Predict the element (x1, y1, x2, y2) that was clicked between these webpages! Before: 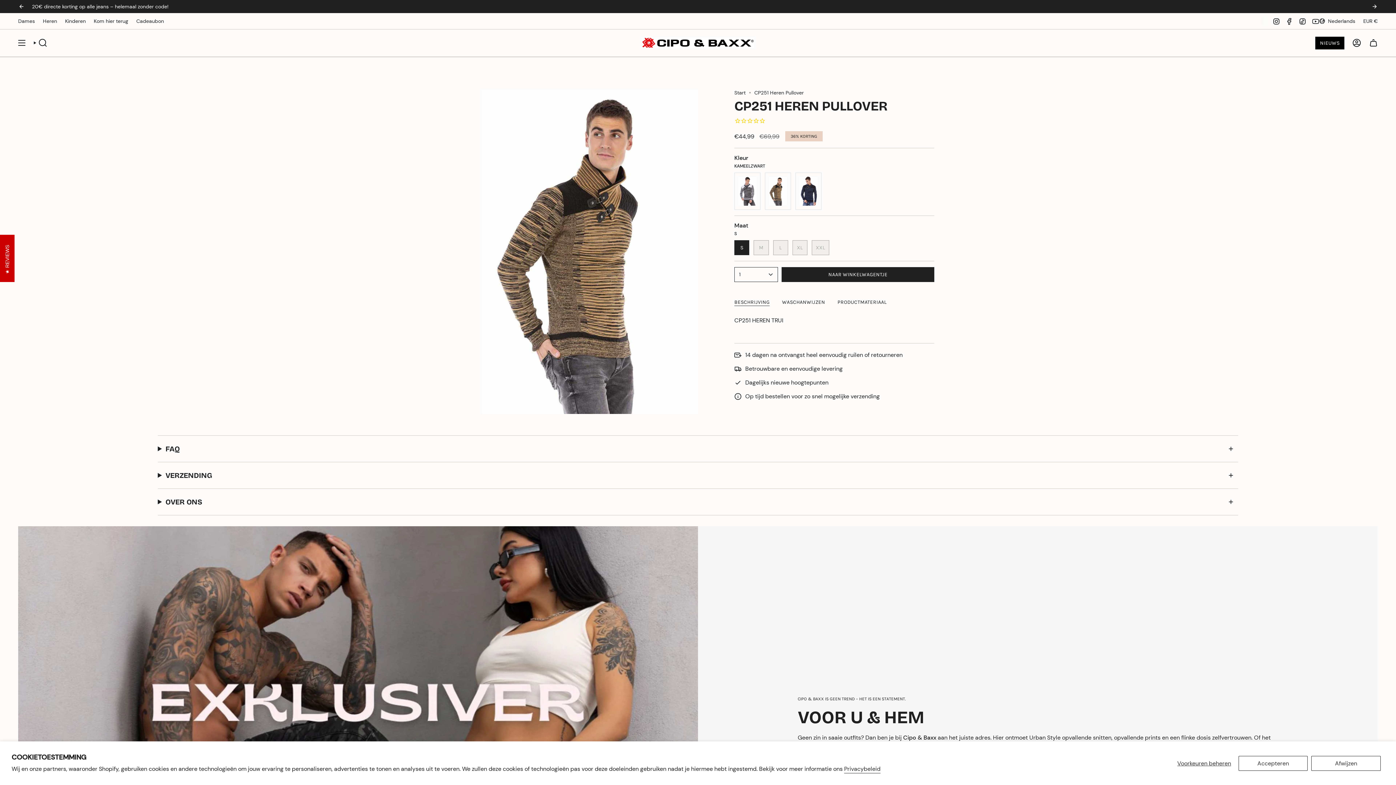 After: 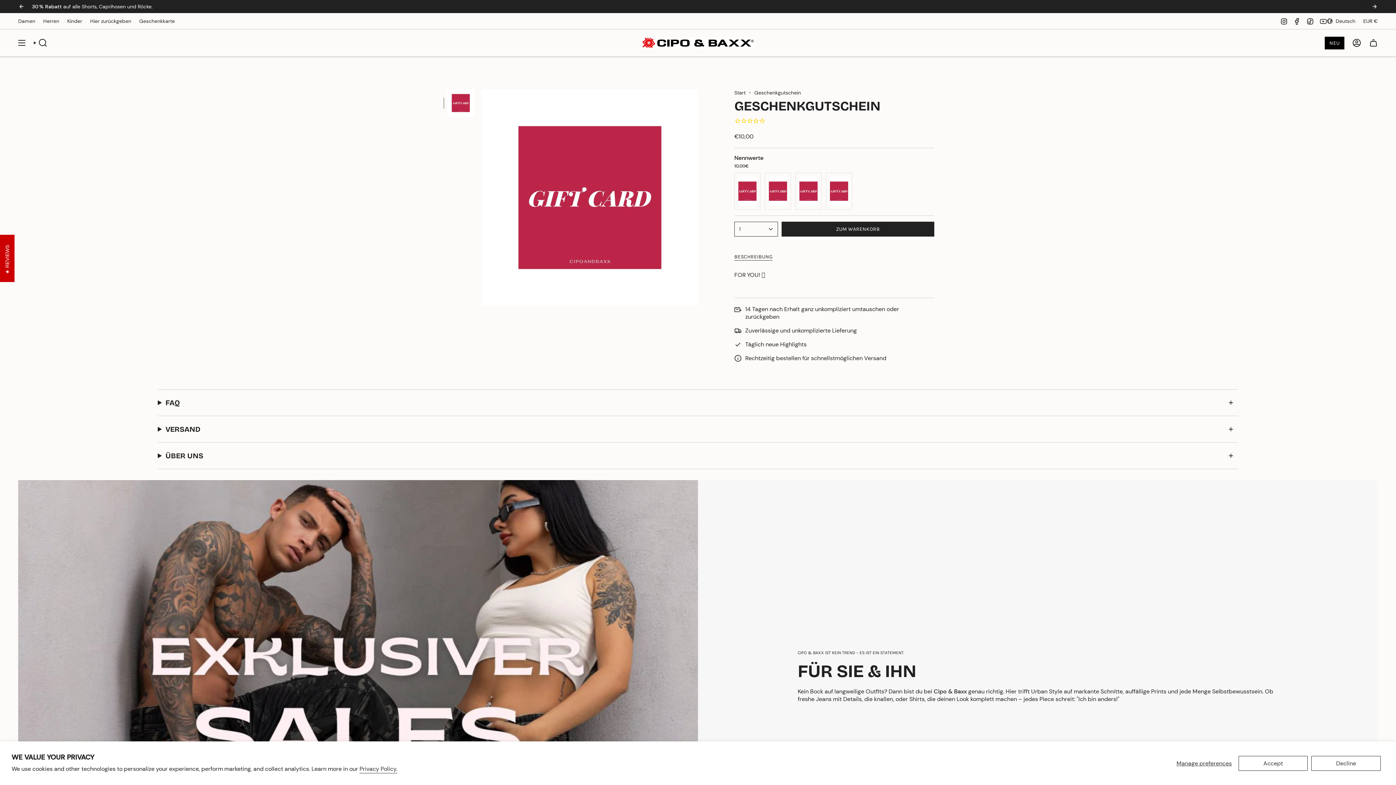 Action: label: Cadeaubon bbox: (136, 16, 164, 25)